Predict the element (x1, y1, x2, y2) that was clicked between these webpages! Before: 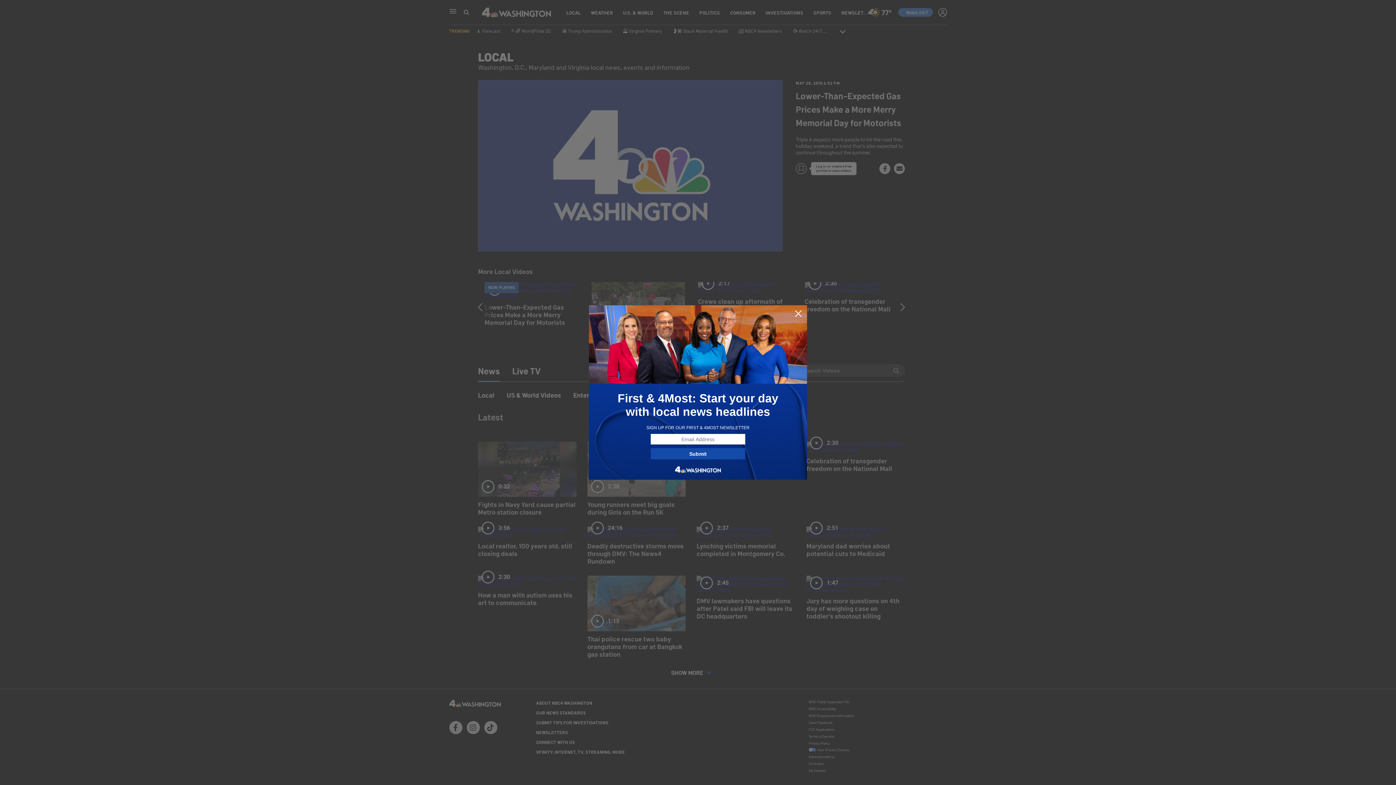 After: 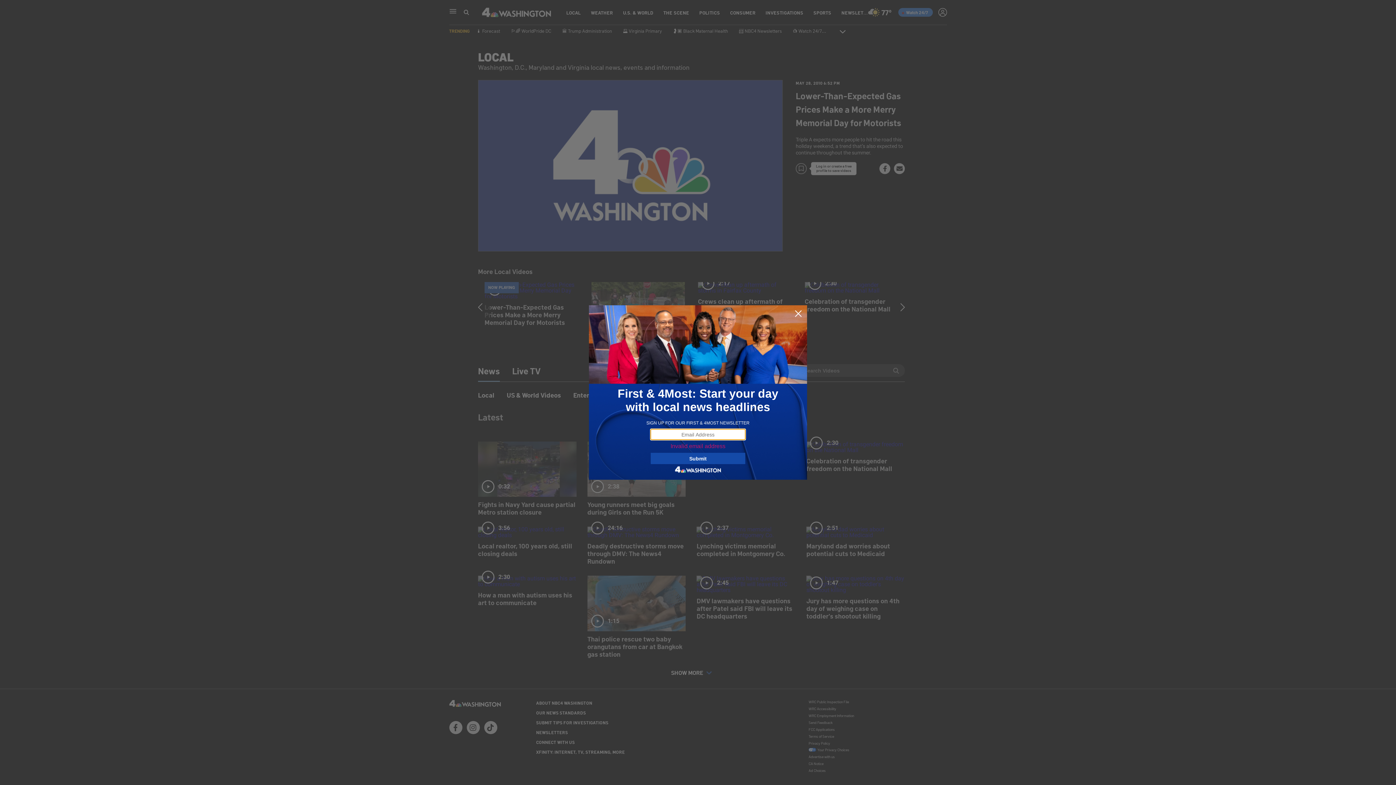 Action: bbox: (650, 448, 745, 459) label: Submit